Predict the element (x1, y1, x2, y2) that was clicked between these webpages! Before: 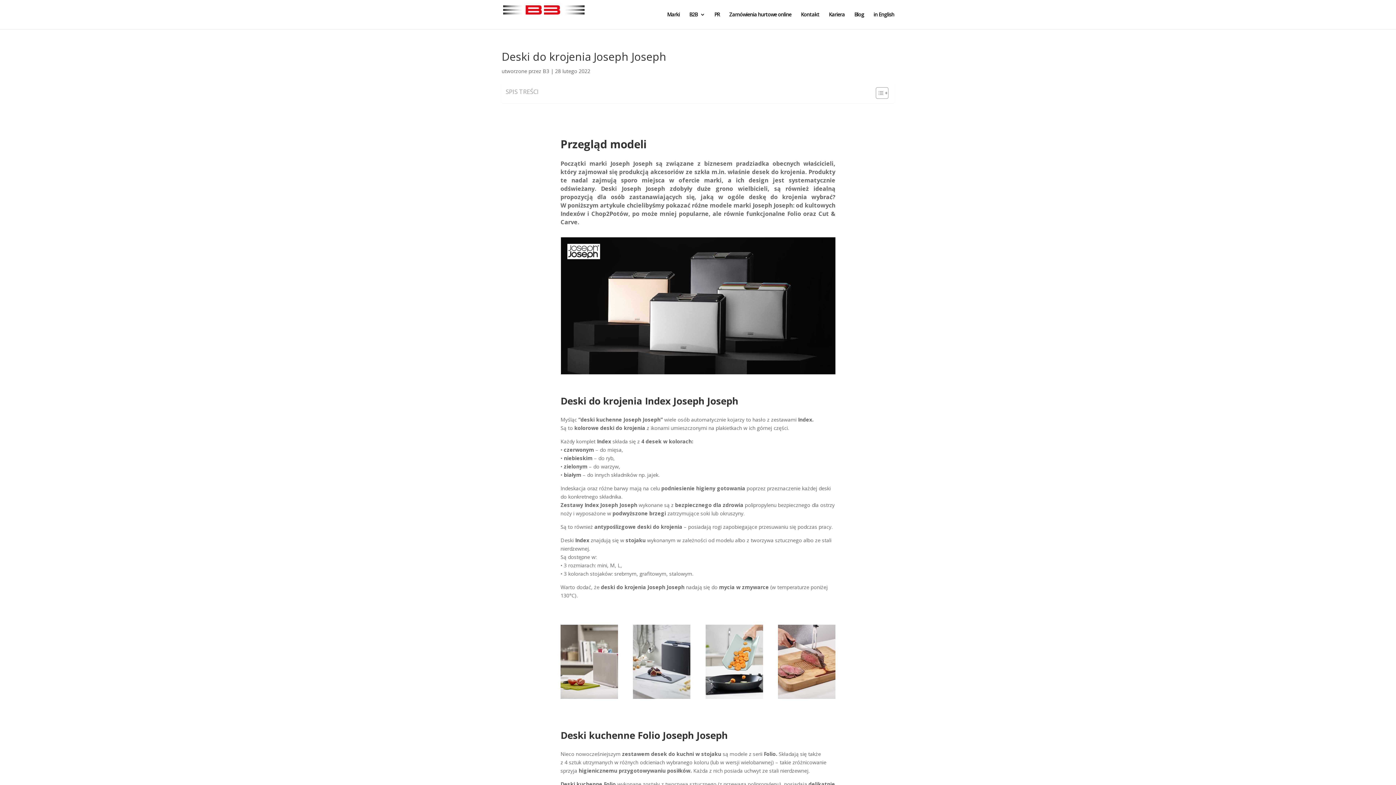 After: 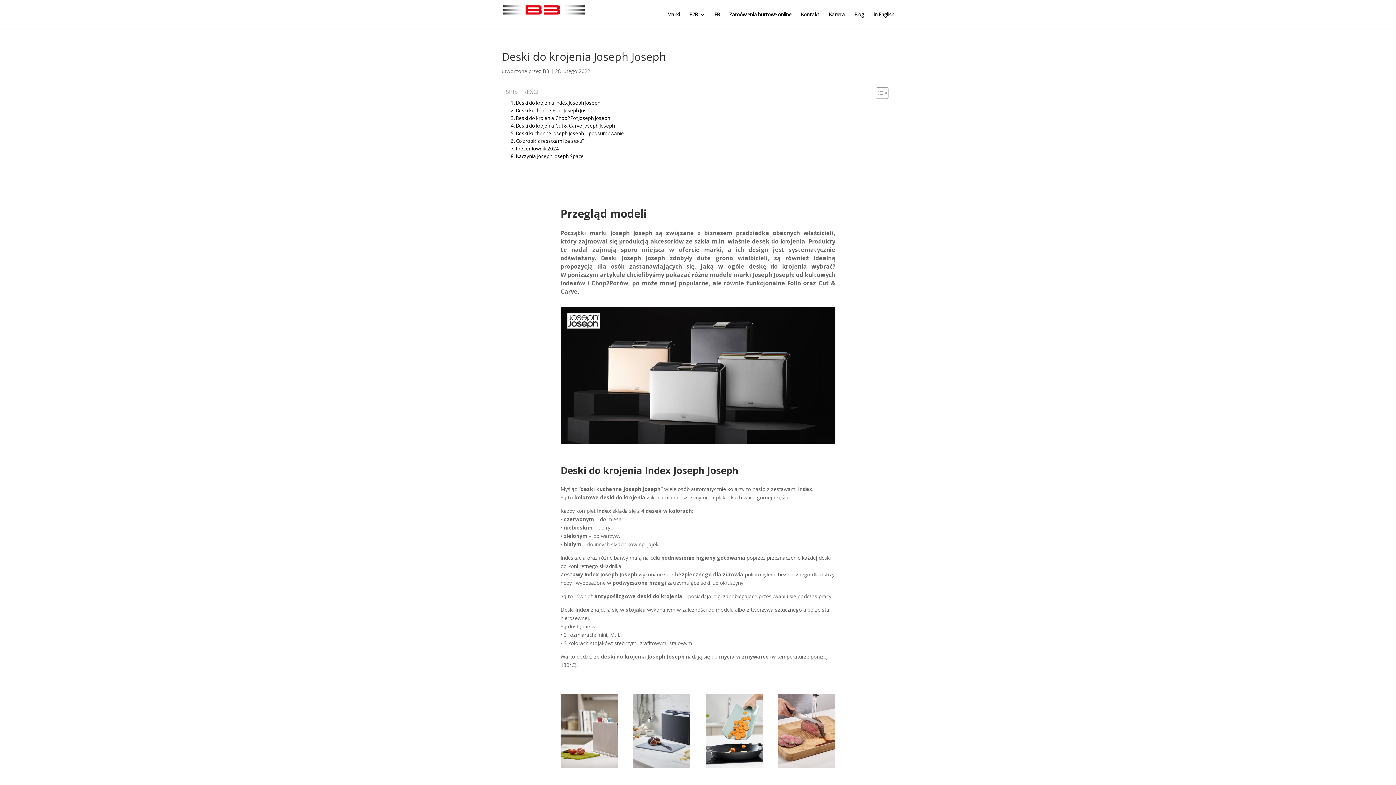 Action: bbox: (870, 86, 886, 99) label: Toggle Table of Content